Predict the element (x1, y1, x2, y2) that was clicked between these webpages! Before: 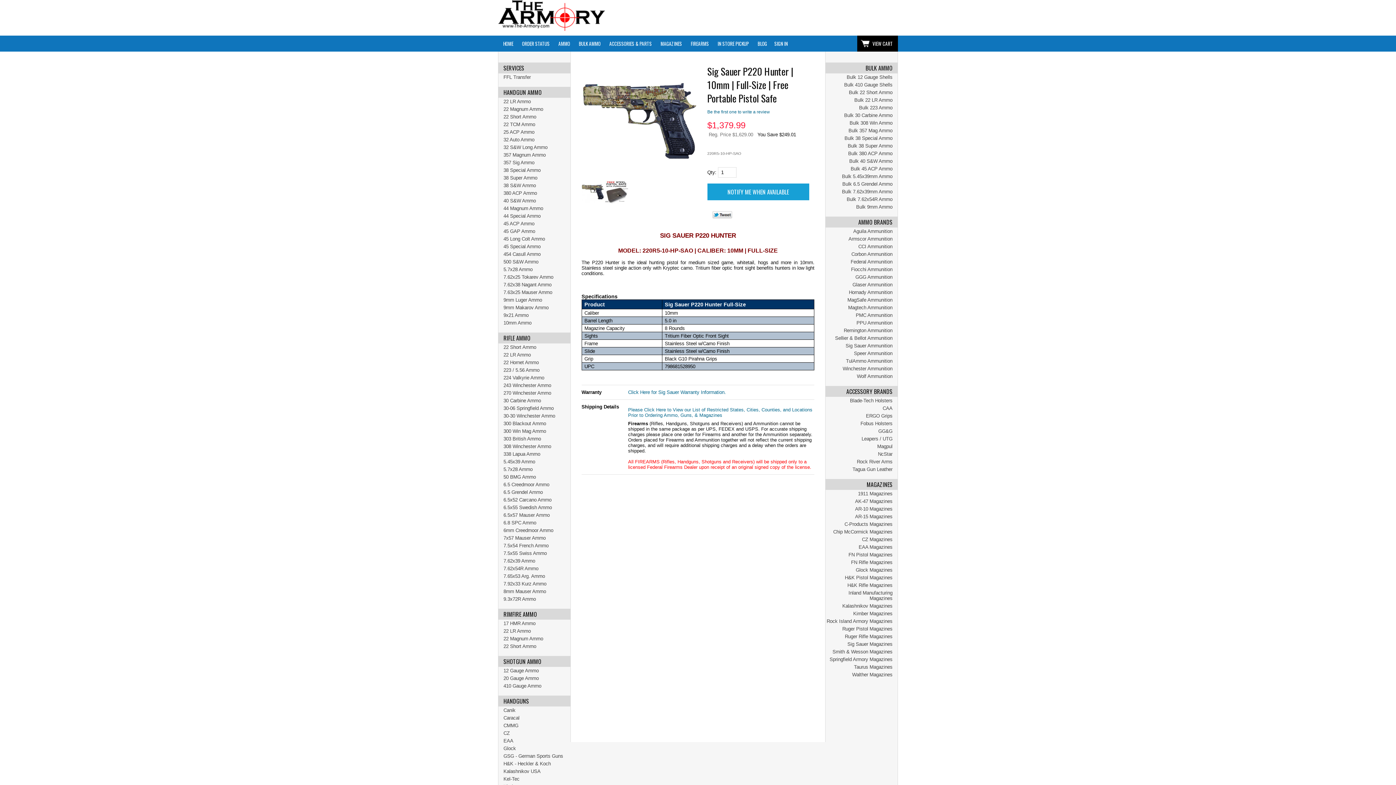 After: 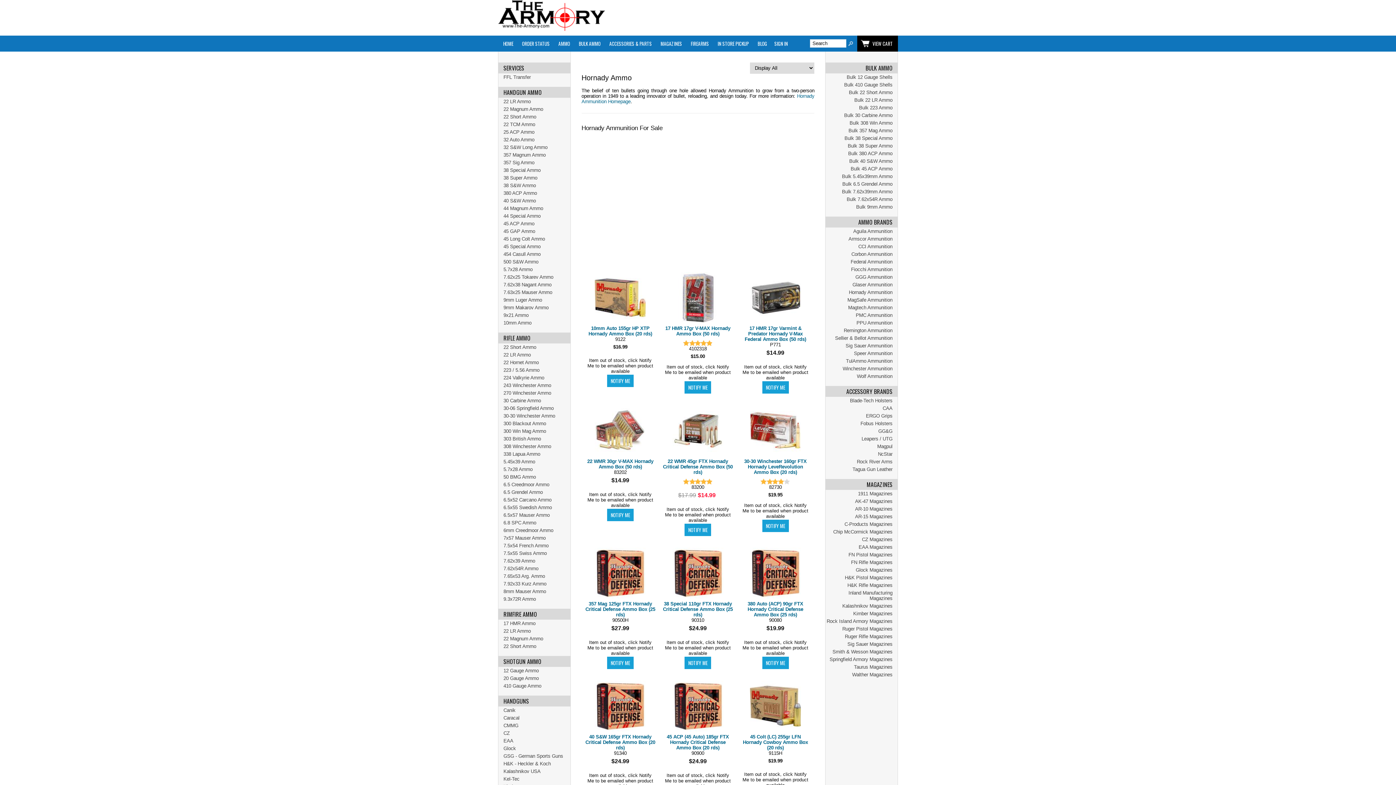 Action: bbox: (825, 288, 897, 296) label: Hornady Ammunition